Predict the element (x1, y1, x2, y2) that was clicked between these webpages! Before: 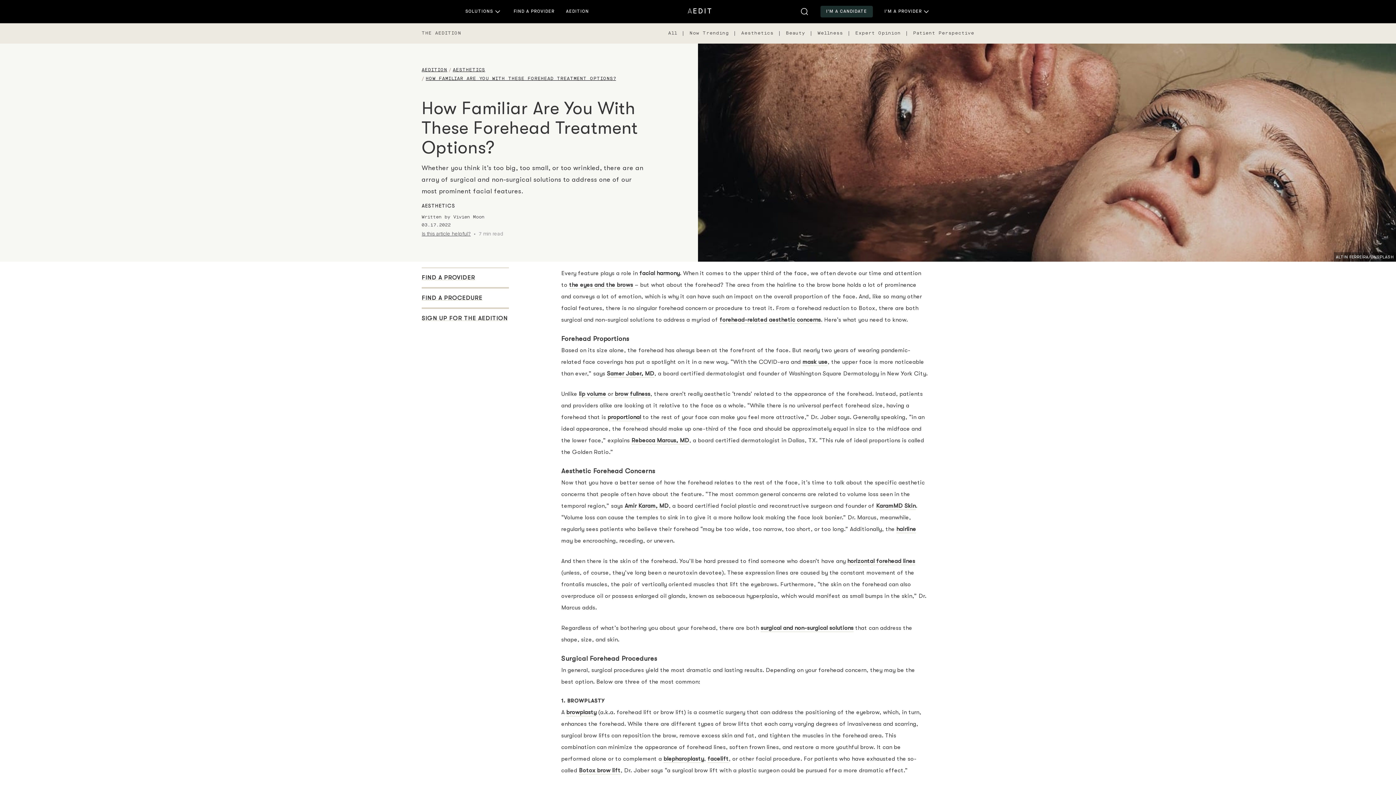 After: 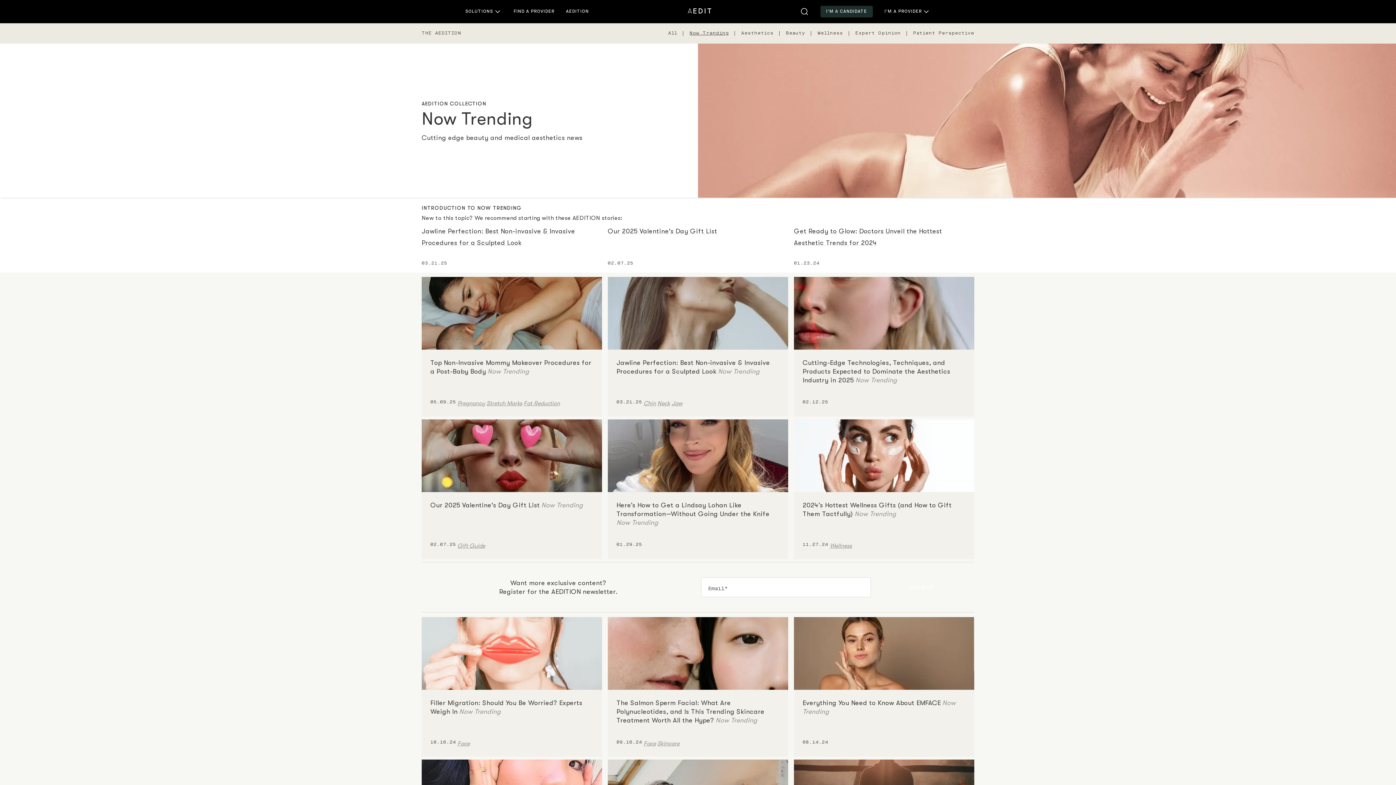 Action: bbox: (689, 31, 729, 35) label: Now Trending